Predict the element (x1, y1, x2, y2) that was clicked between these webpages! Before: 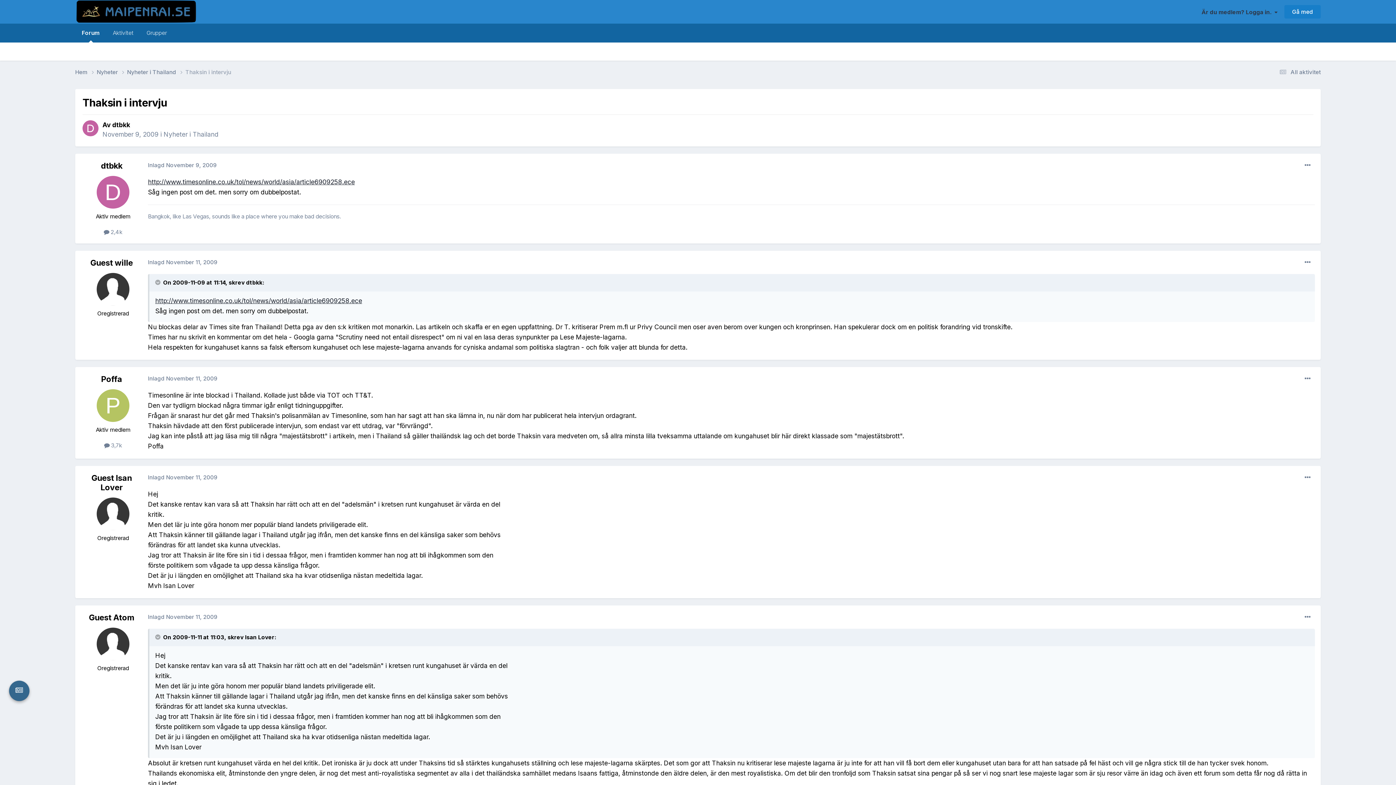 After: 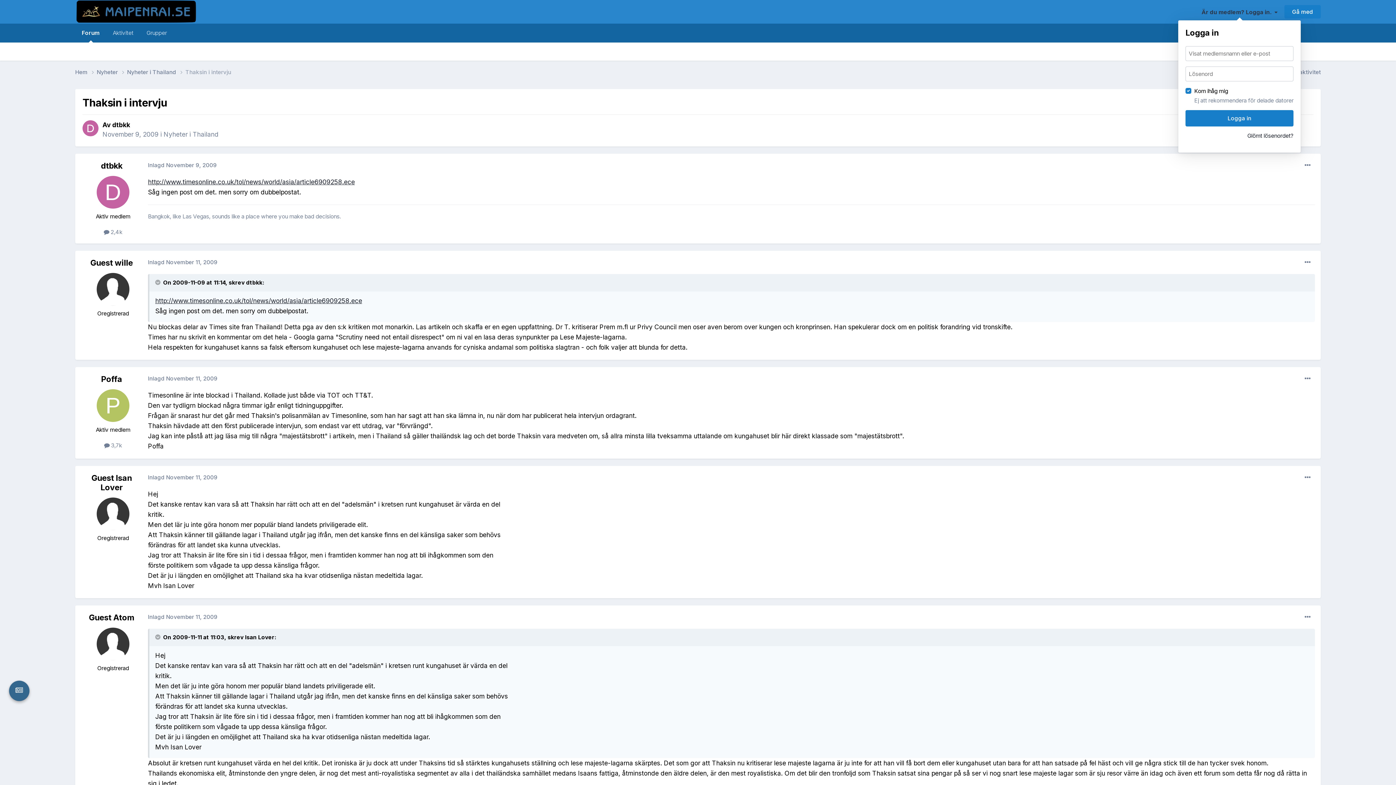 Action: bbox: (1201, 8, 1277, 15) label: Är du medlem? Logga in.  